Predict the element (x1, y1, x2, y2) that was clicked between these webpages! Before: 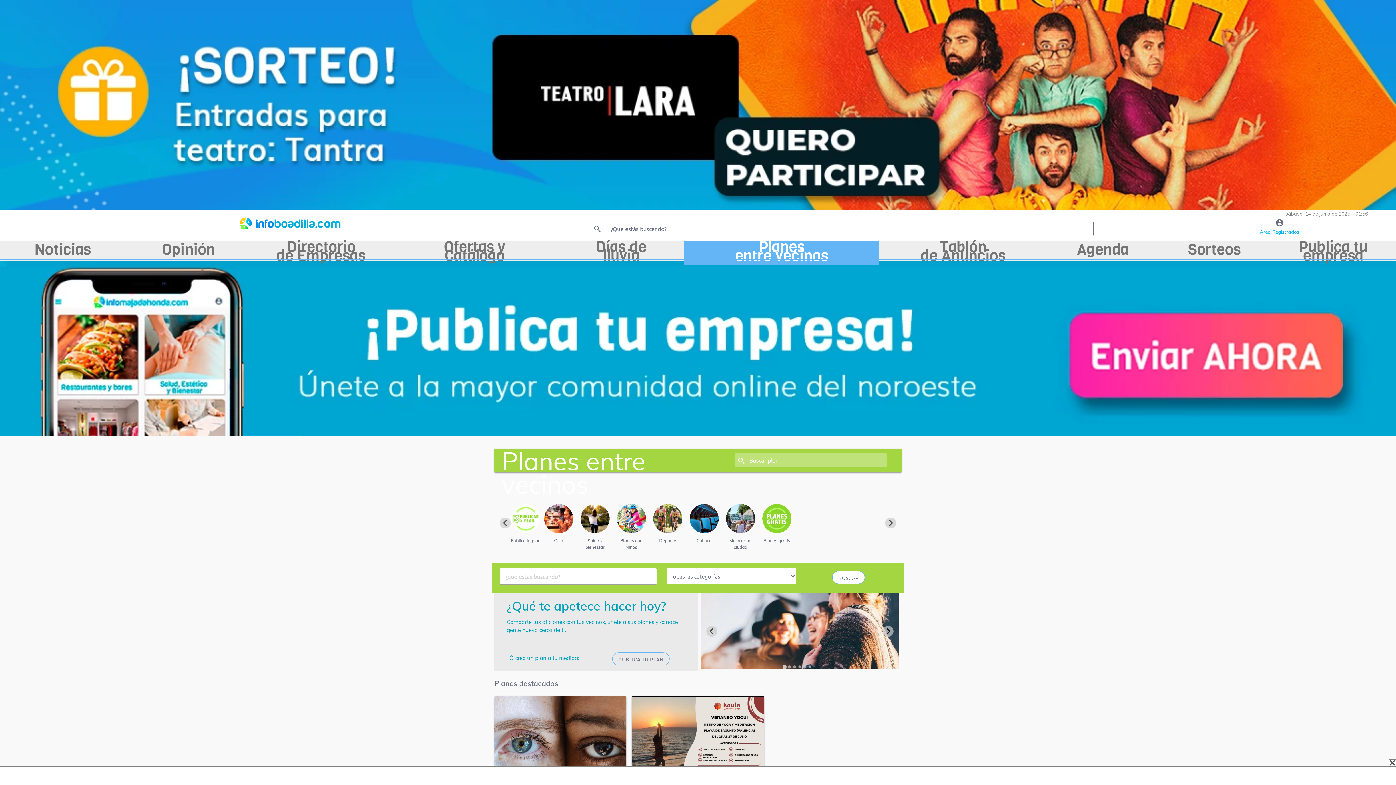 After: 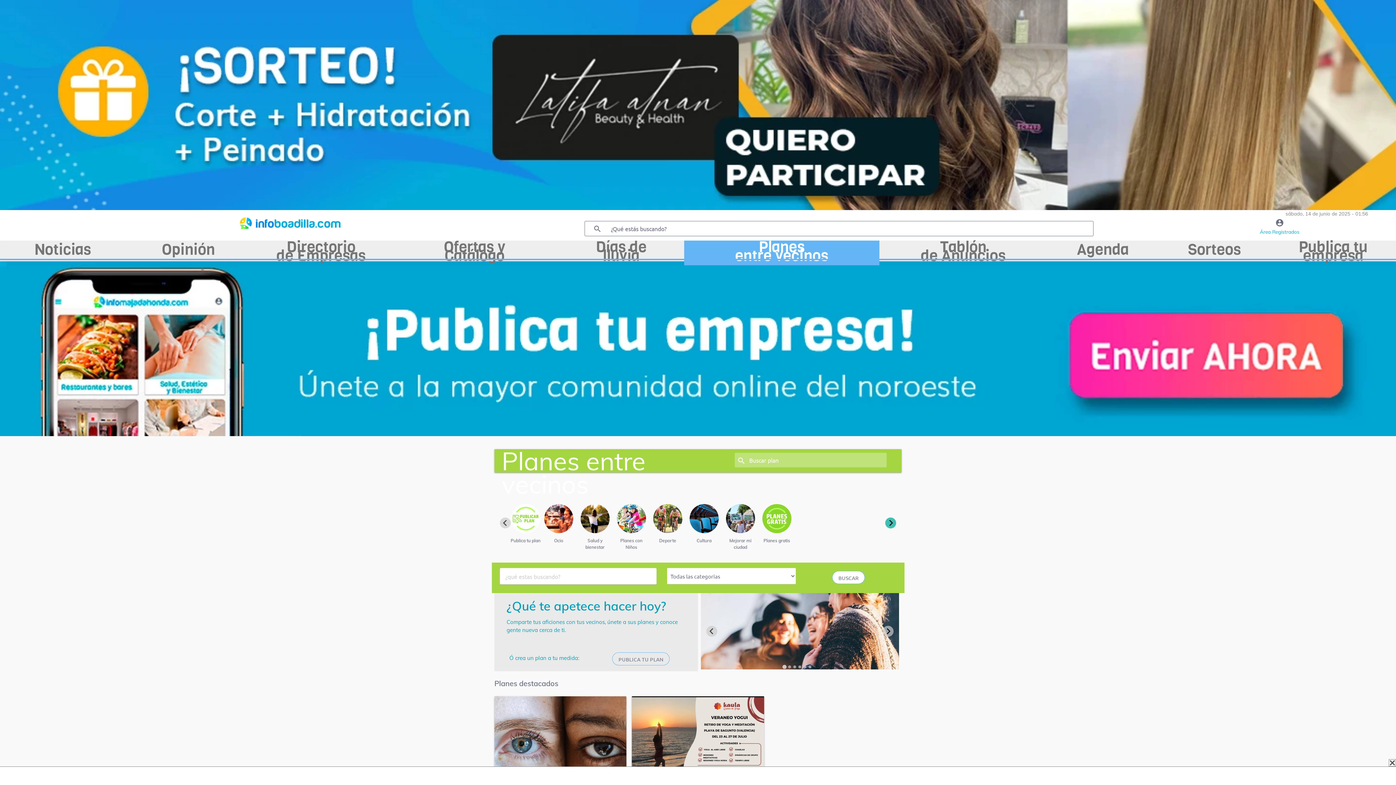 Action: label: Next slide bbox: (885, 517, 896, 528)